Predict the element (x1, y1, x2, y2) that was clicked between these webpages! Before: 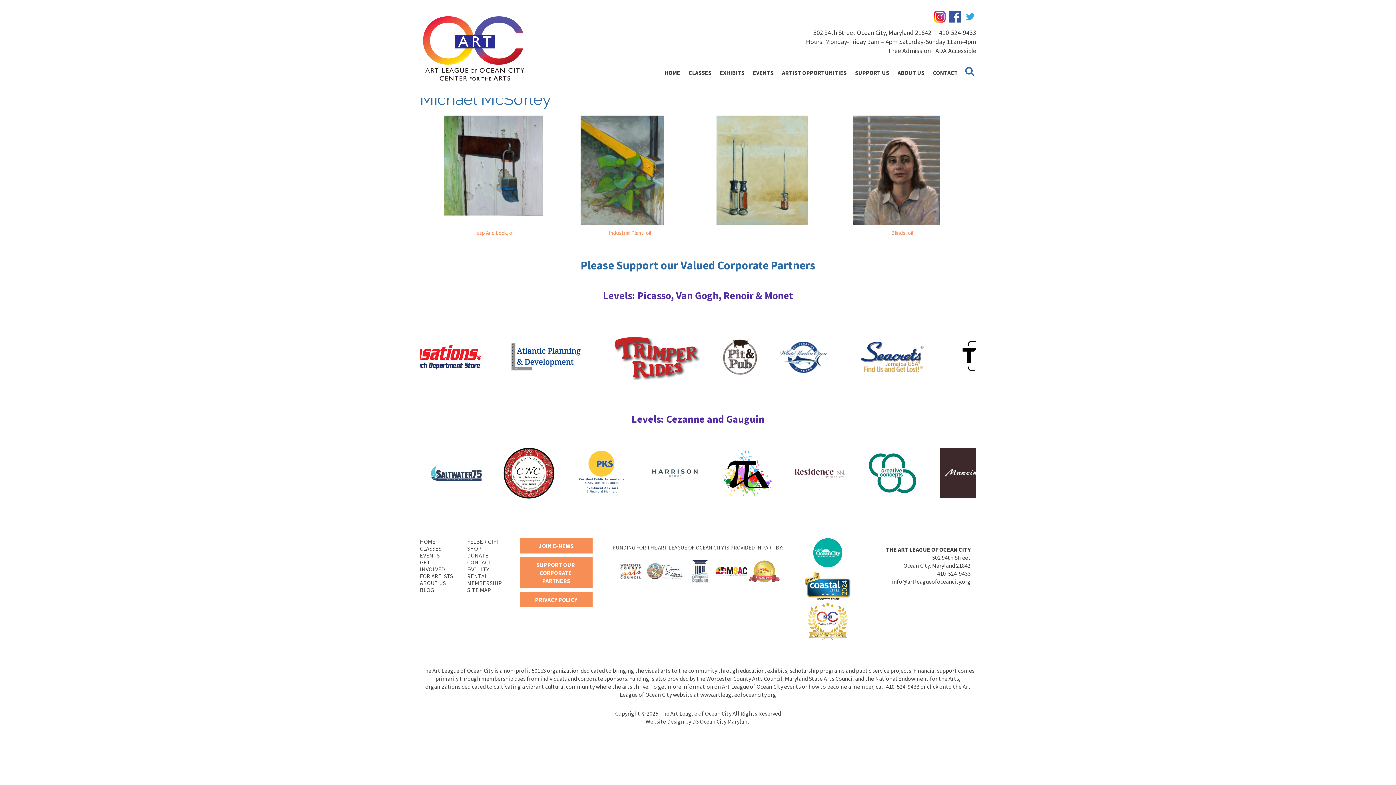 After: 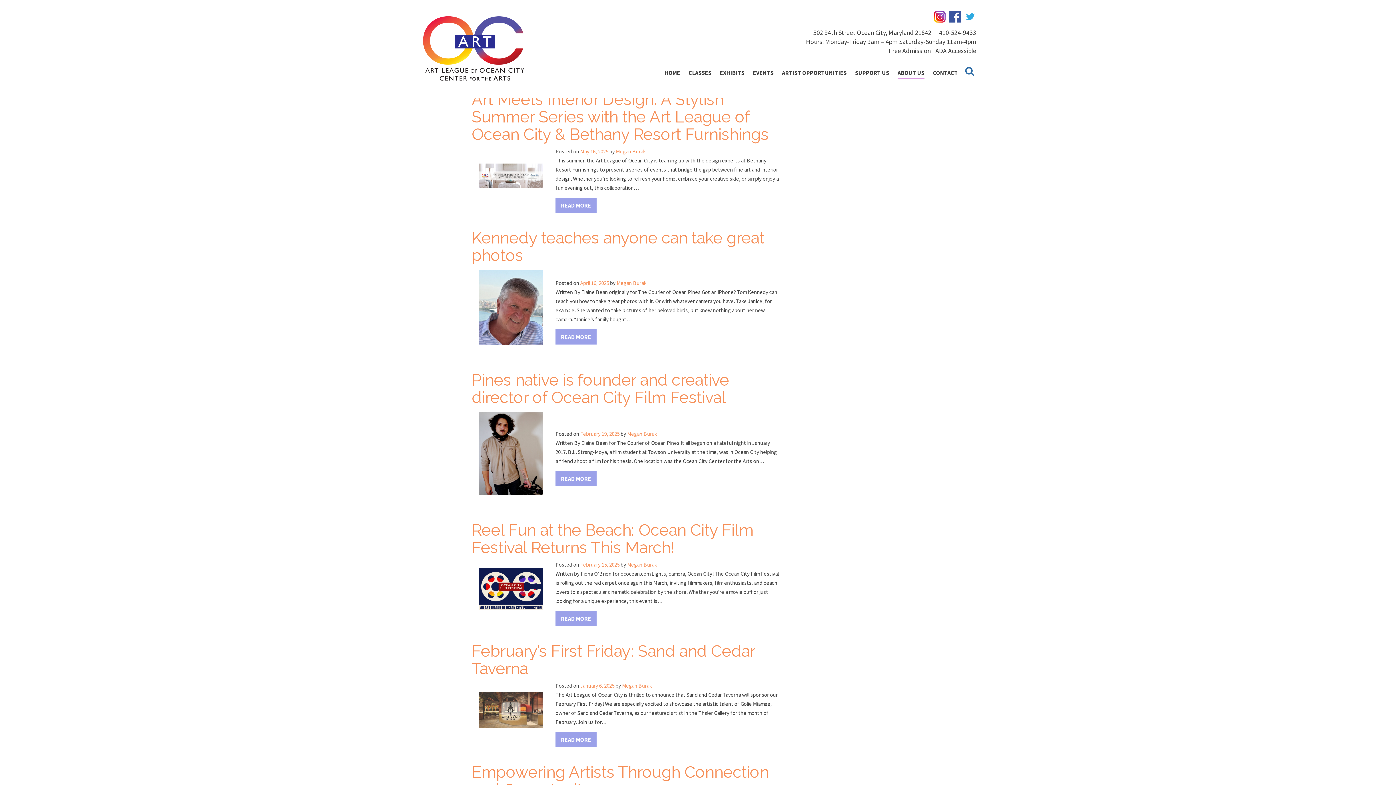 Action: label: BLOG bbox: (420, 586, 434, 593)